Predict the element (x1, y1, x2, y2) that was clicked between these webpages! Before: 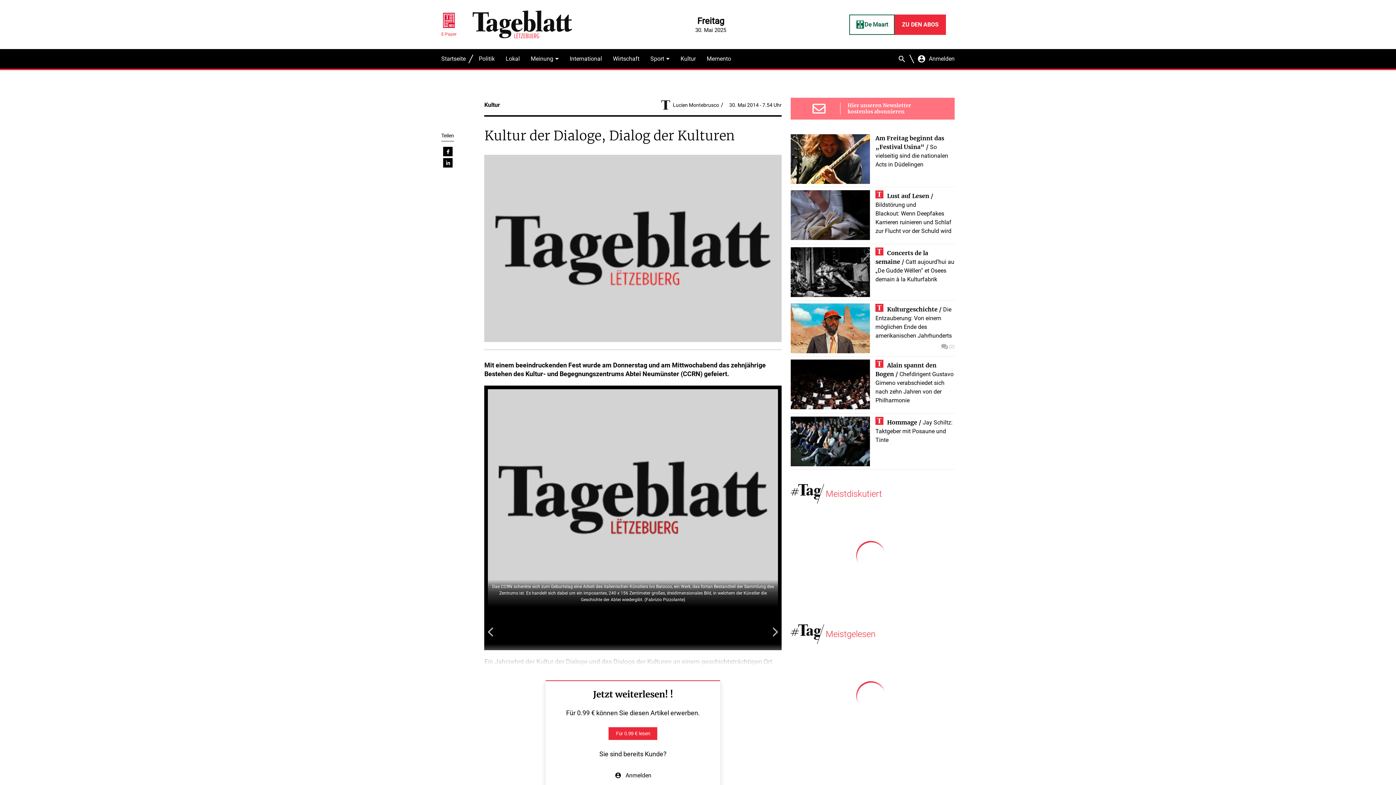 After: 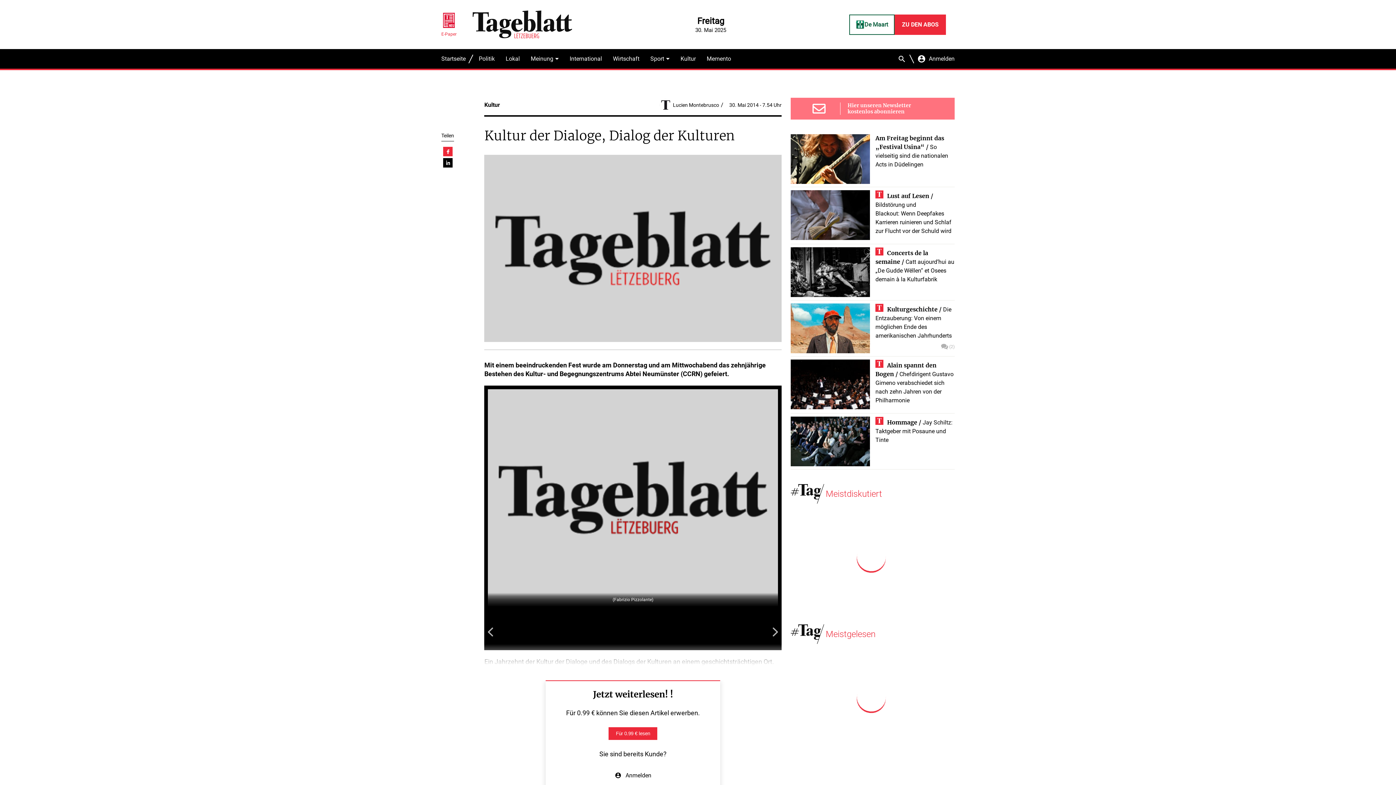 Action: bbox: (443, 146, 452, 156)